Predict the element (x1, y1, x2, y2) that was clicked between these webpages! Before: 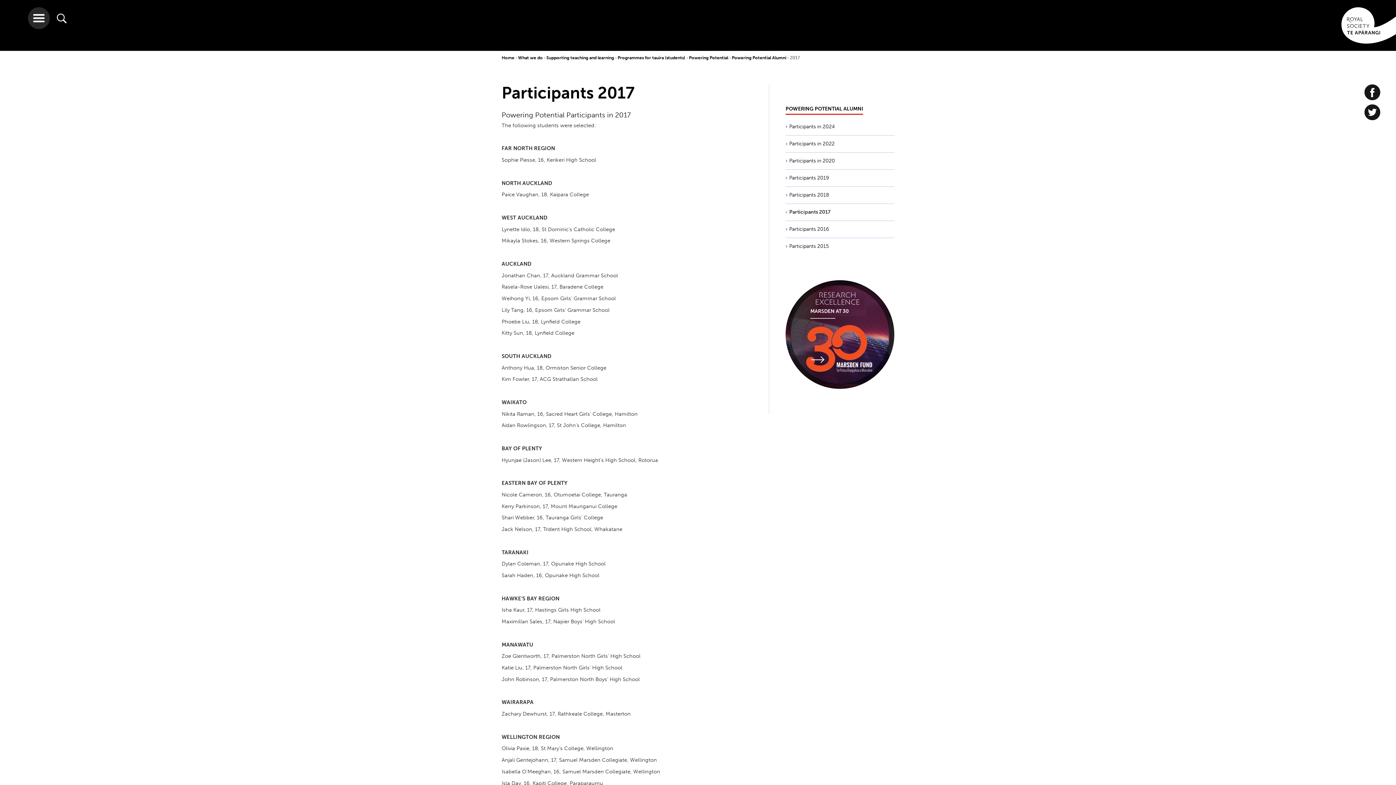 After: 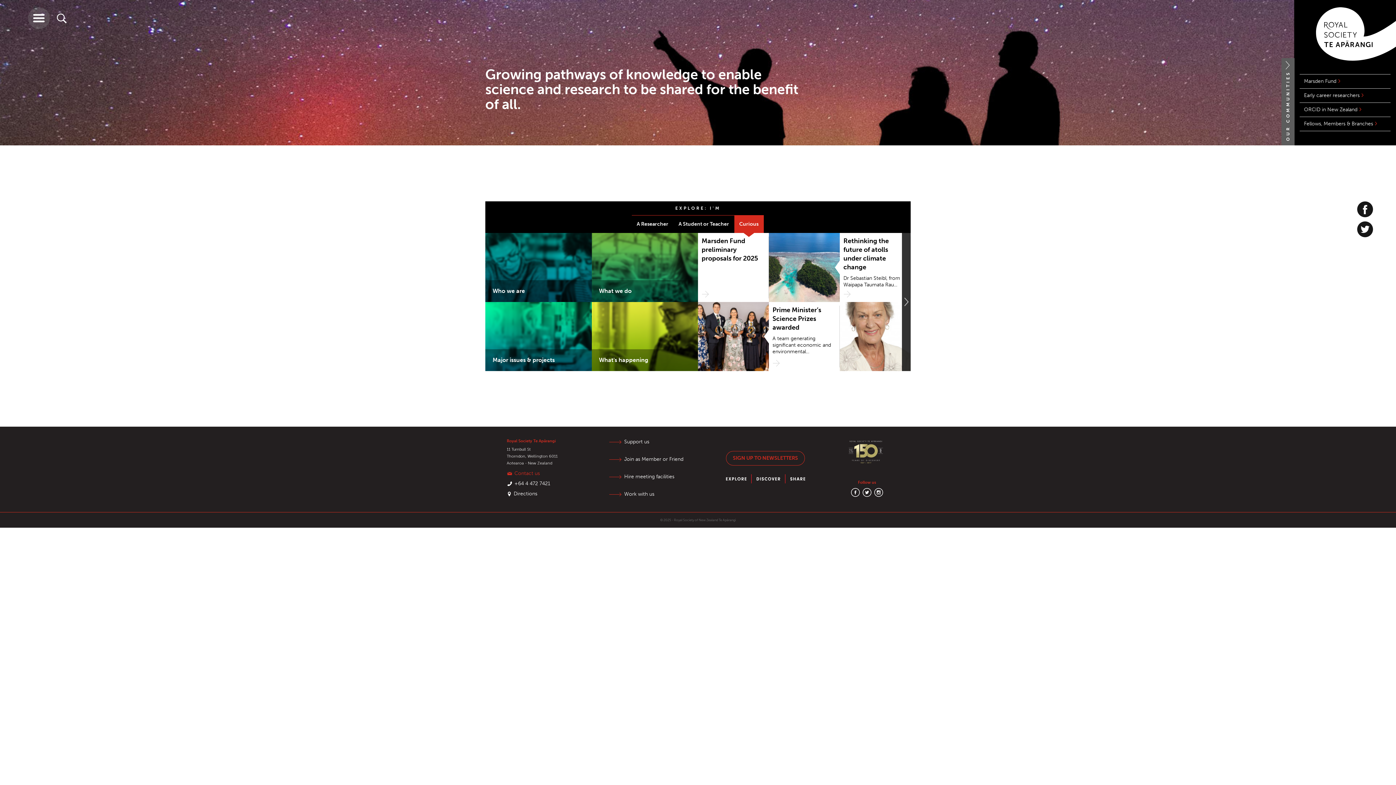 Action: bbox: (1341, 7, 1396, 45)